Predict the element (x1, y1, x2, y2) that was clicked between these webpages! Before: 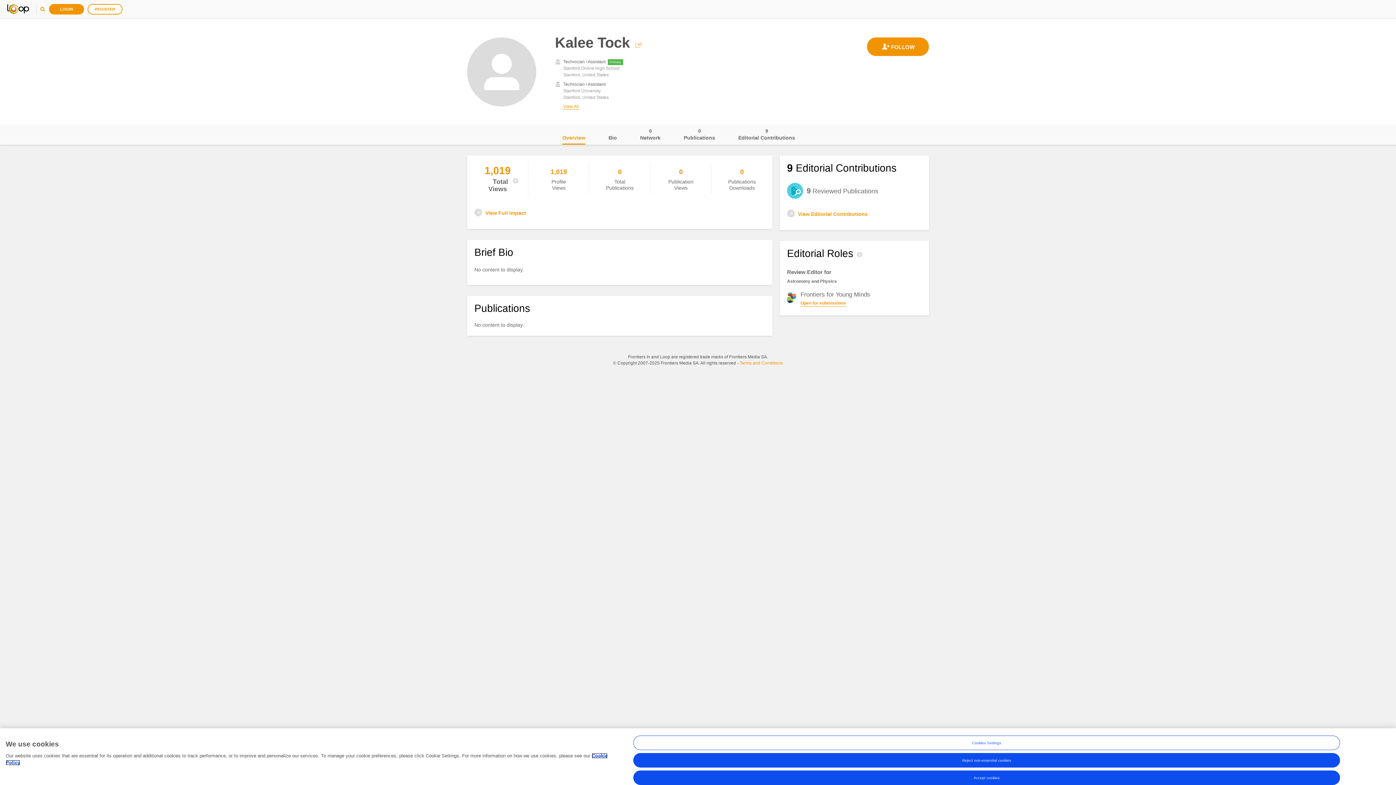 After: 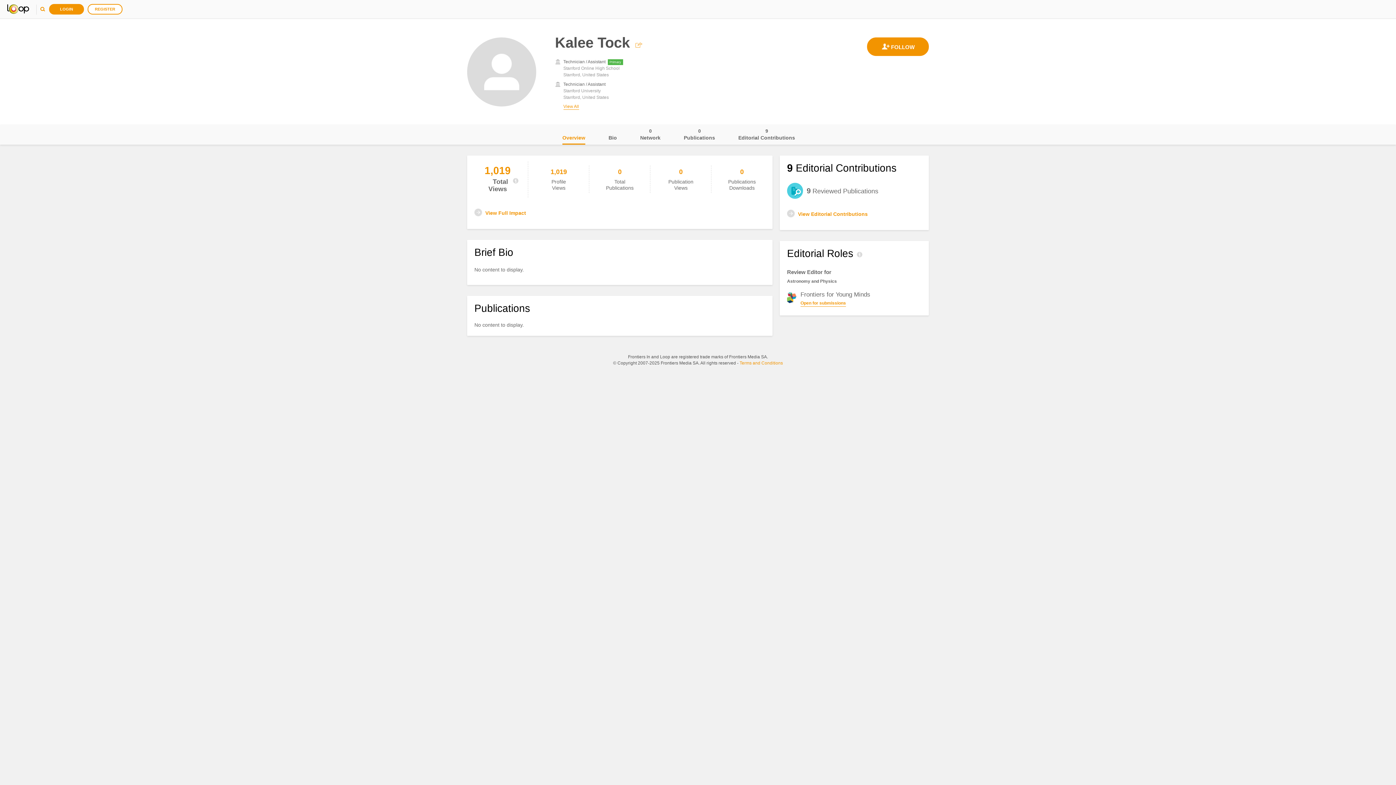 Action: label: Reject non-essential cookies bbox: (633, 754, 1340, 768)